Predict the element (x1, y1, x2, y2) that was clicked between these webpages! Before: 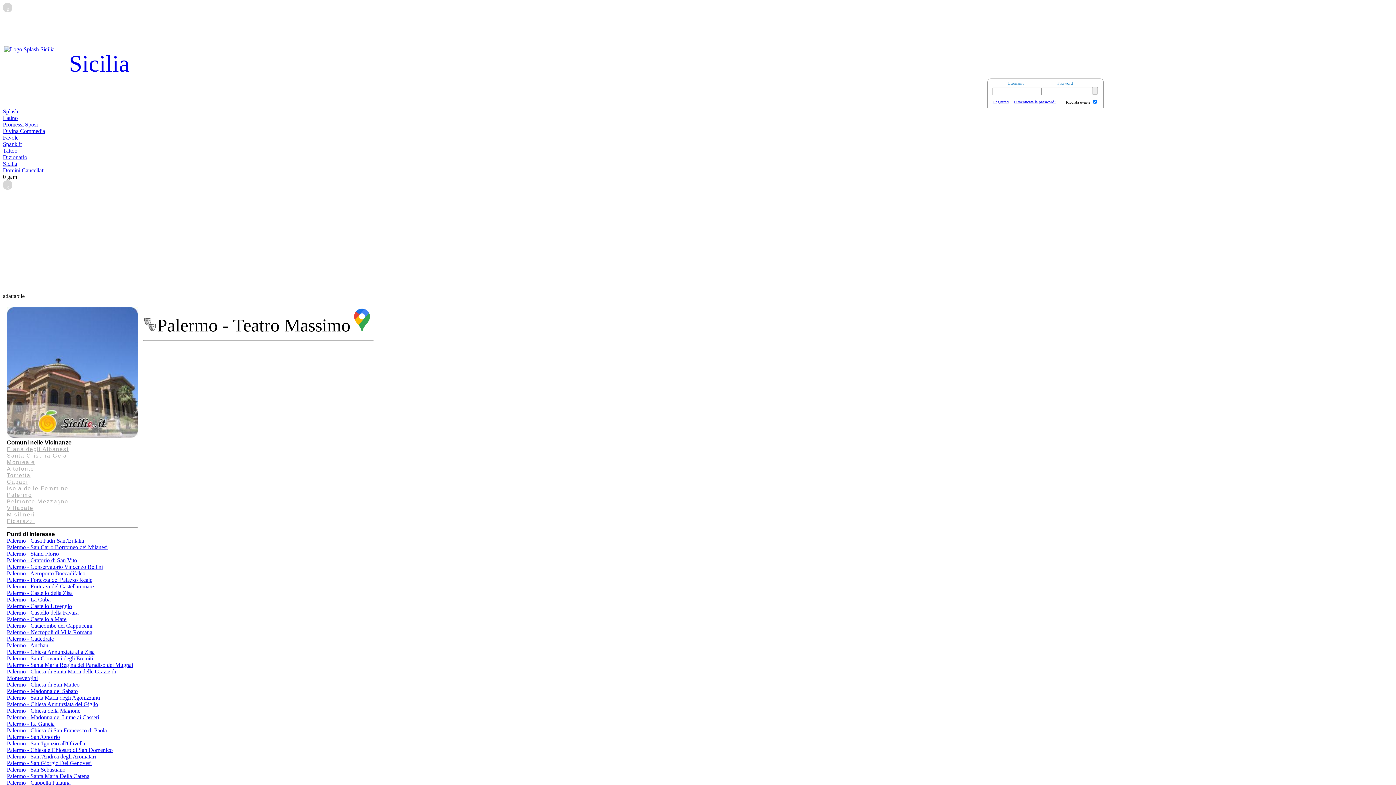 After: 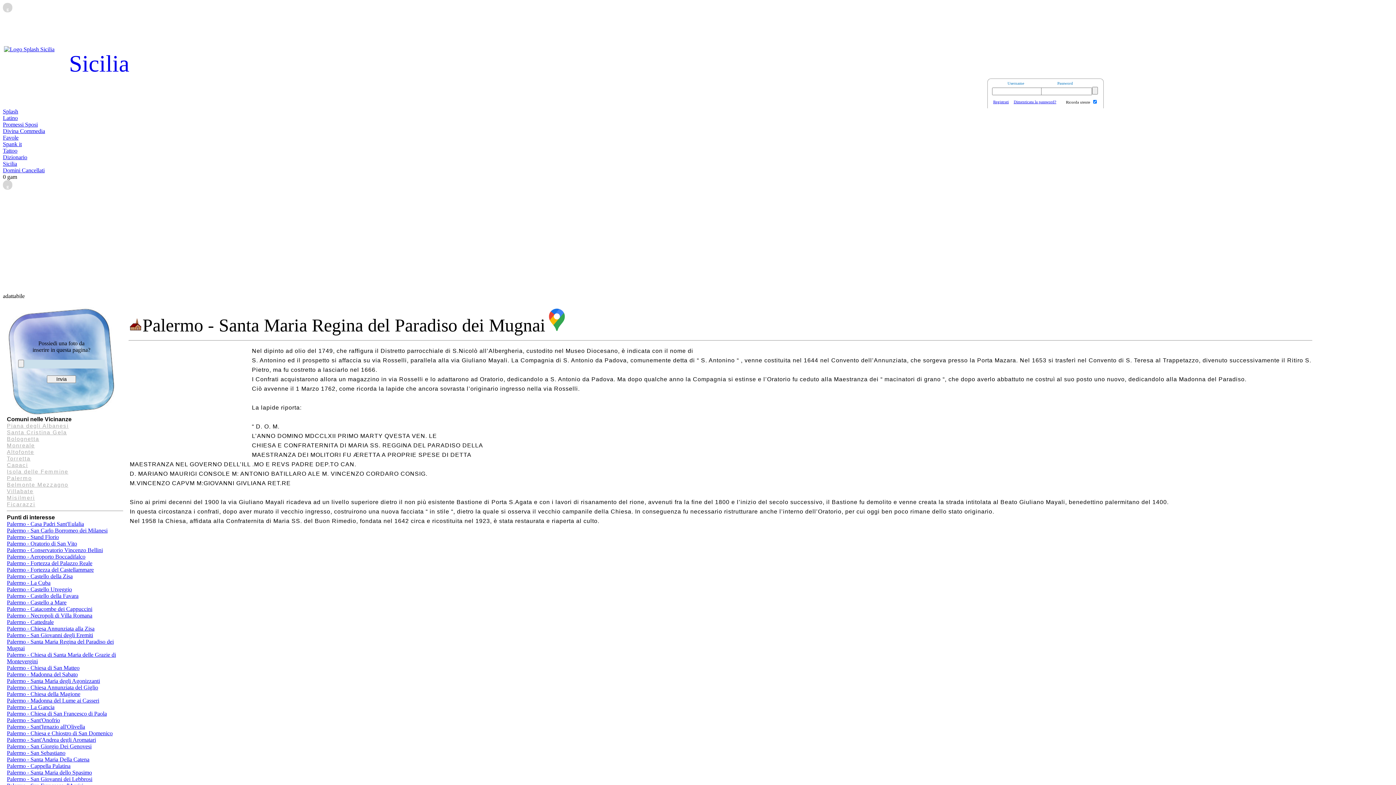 Action: label: Palermo - Santa Maria Regina del Paradiso dei Mugnai bbox: (6, 662, 133, 668)